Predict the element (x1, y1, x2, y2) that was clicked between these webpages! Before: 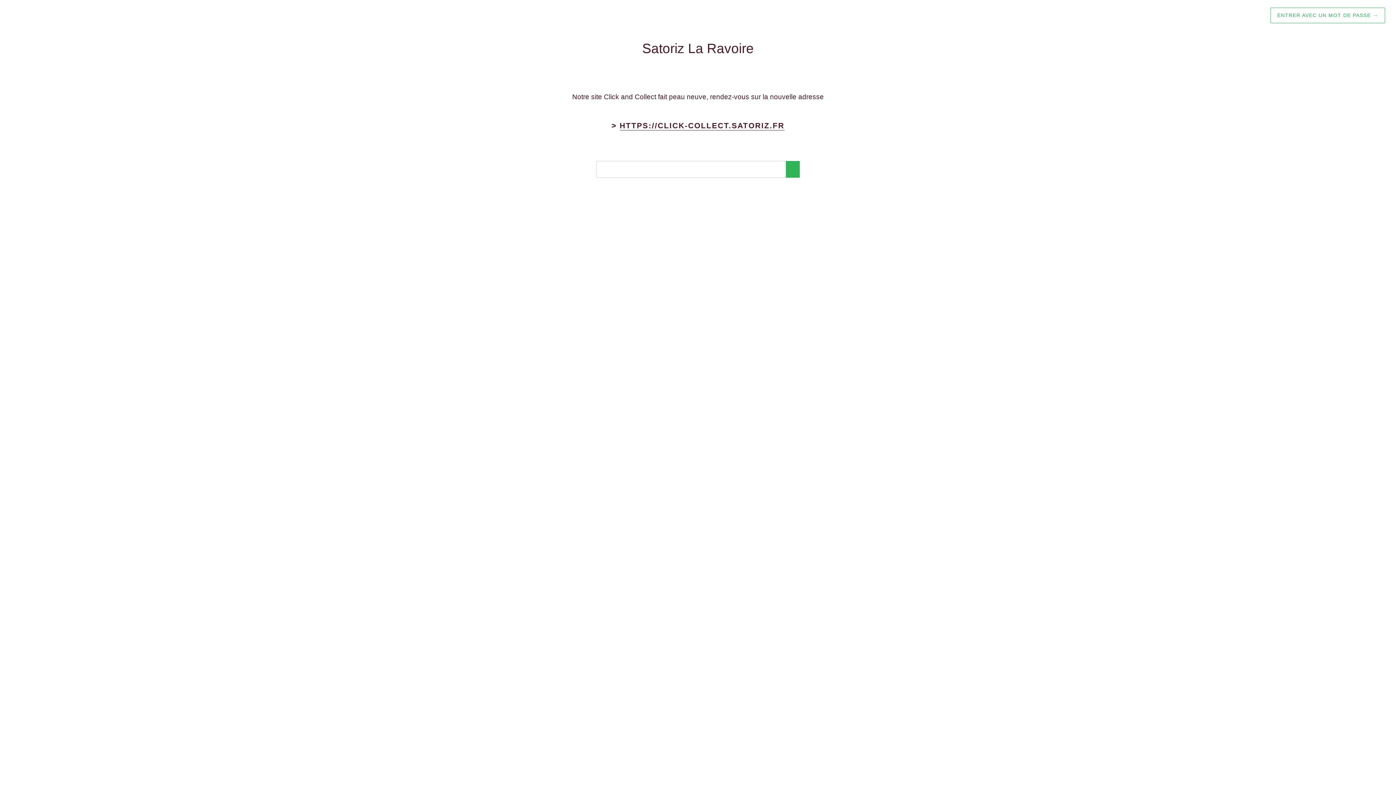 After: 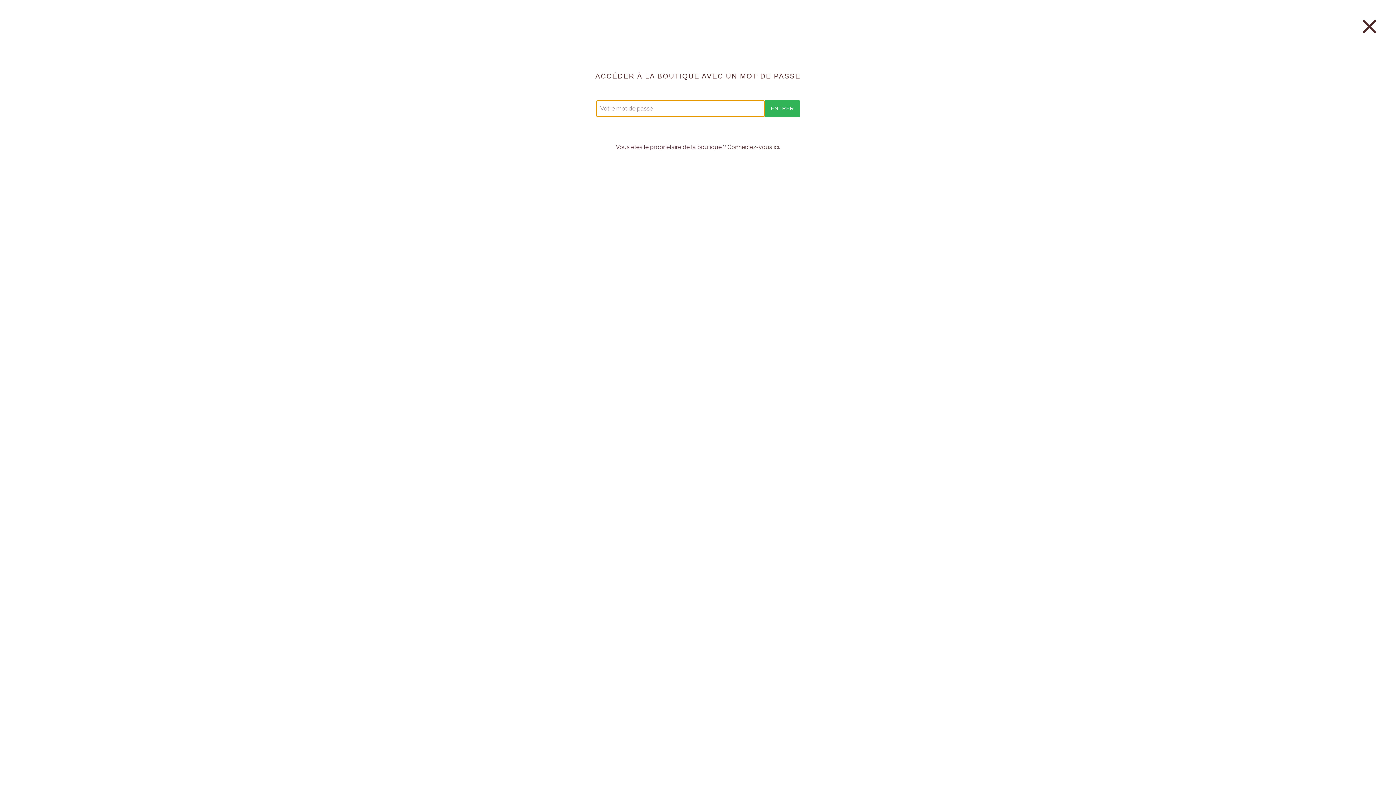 Action: label: ENTRER AVEC UN MOT DE PASSE → bbox: (1270, 7, 1385, 23)